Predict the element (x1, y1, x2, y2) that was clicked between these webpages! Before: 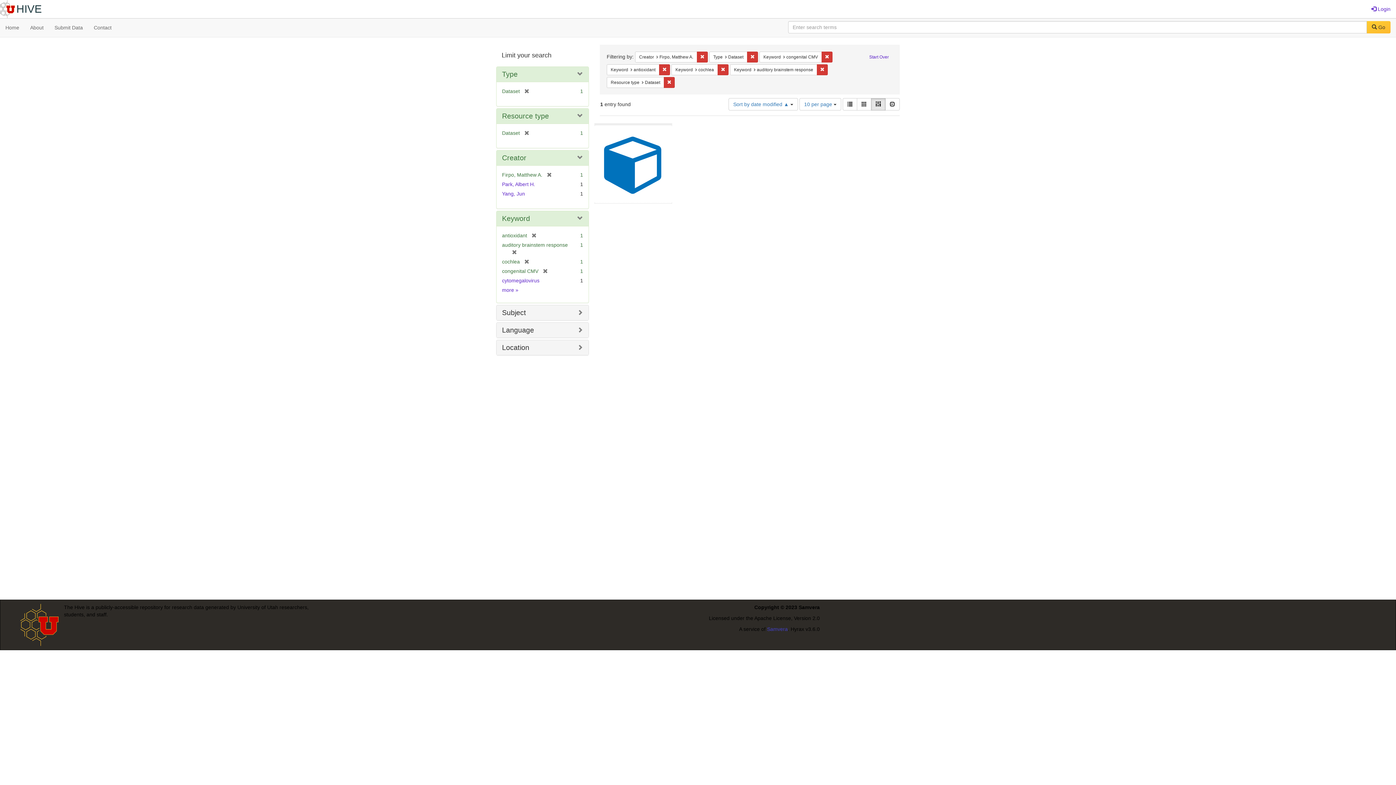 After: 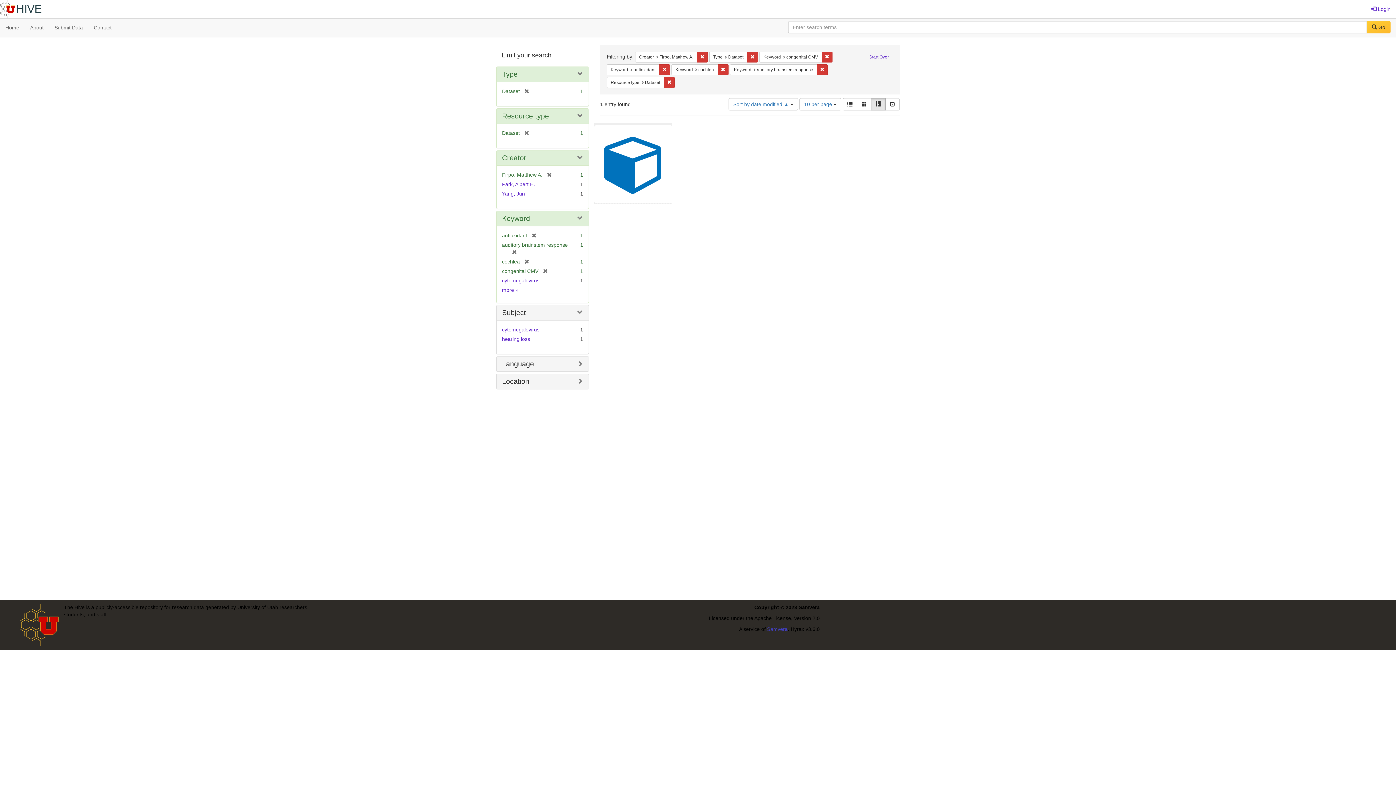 Action: bbox: (502, 308, 526, 316) label: Subject